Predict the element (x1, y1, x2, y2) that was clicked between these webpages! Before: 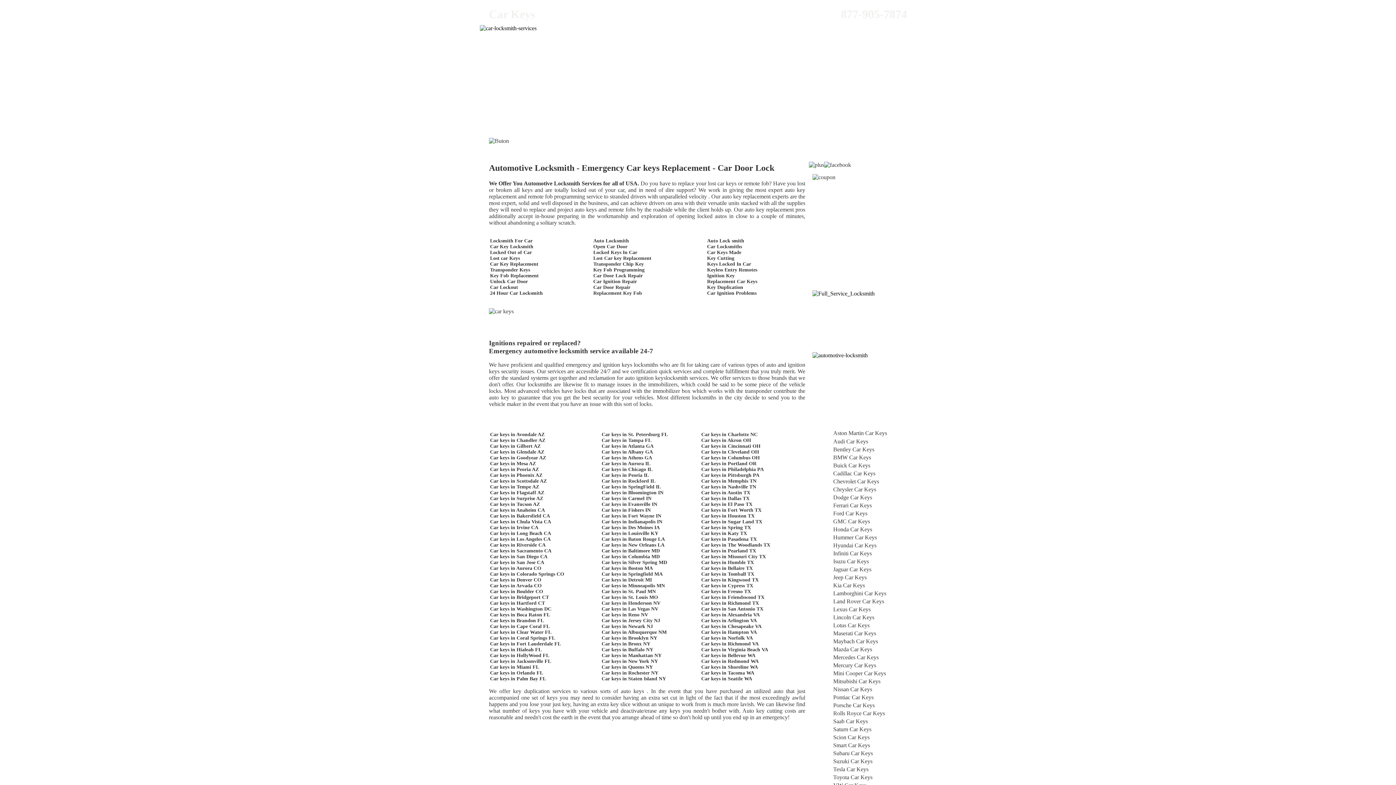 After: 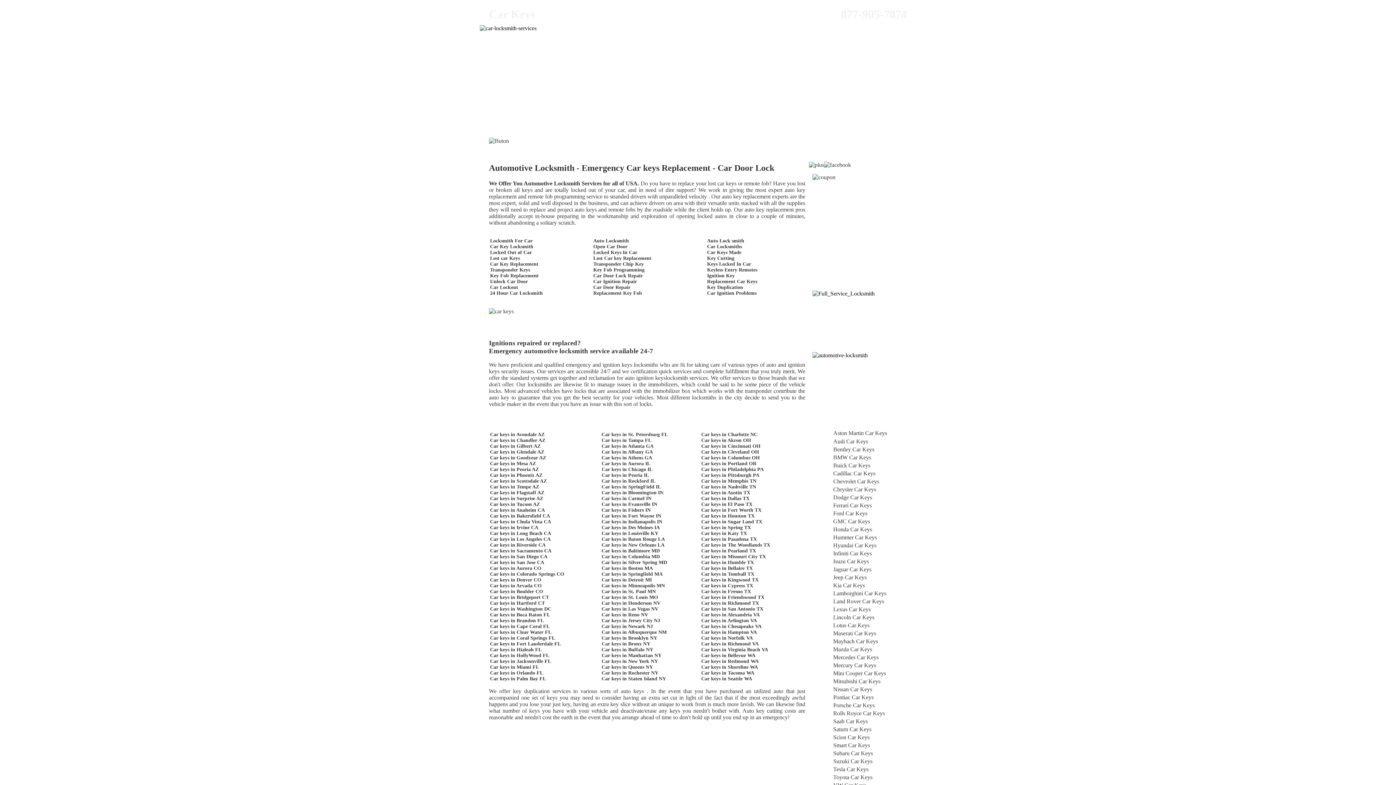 Action: label: Buick Car Keys bbox: (833, 462, 870, 468)